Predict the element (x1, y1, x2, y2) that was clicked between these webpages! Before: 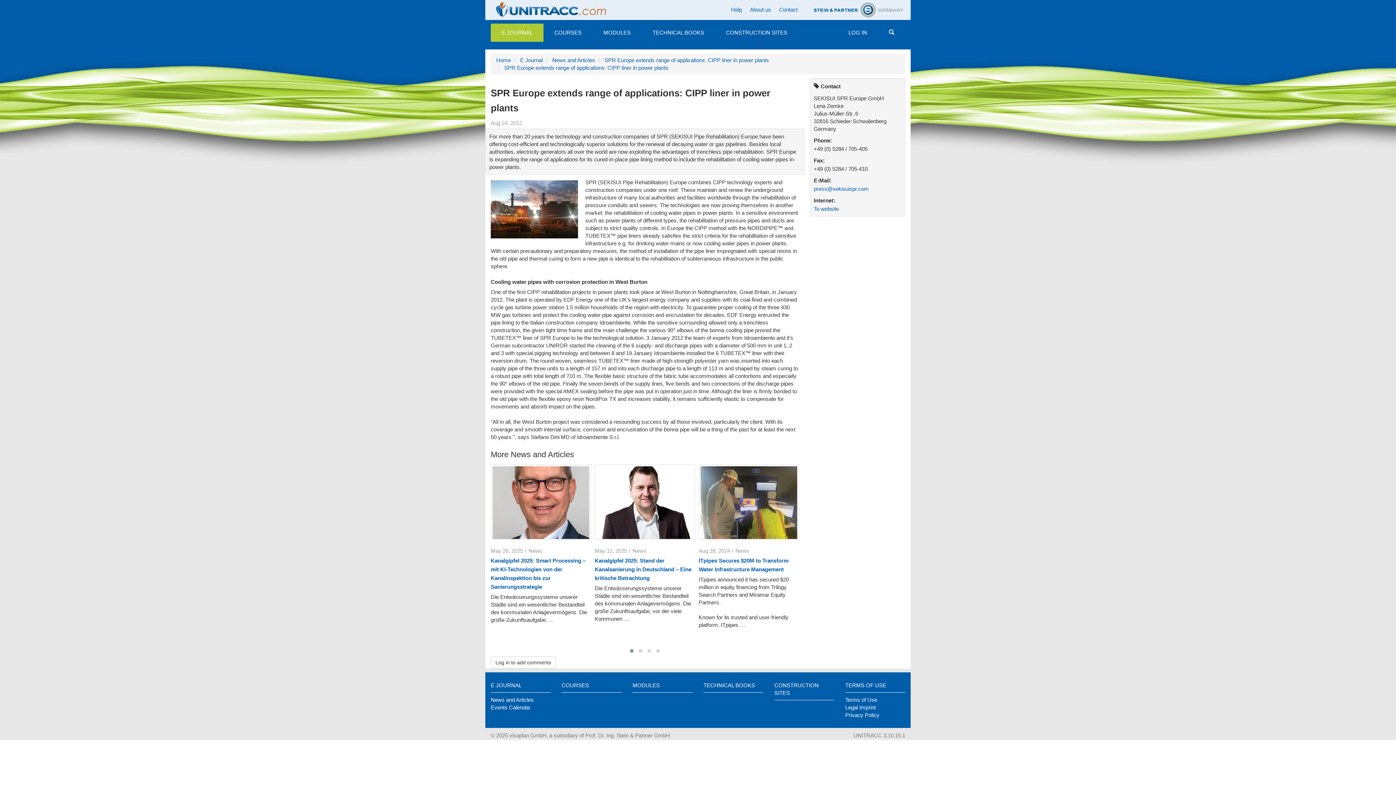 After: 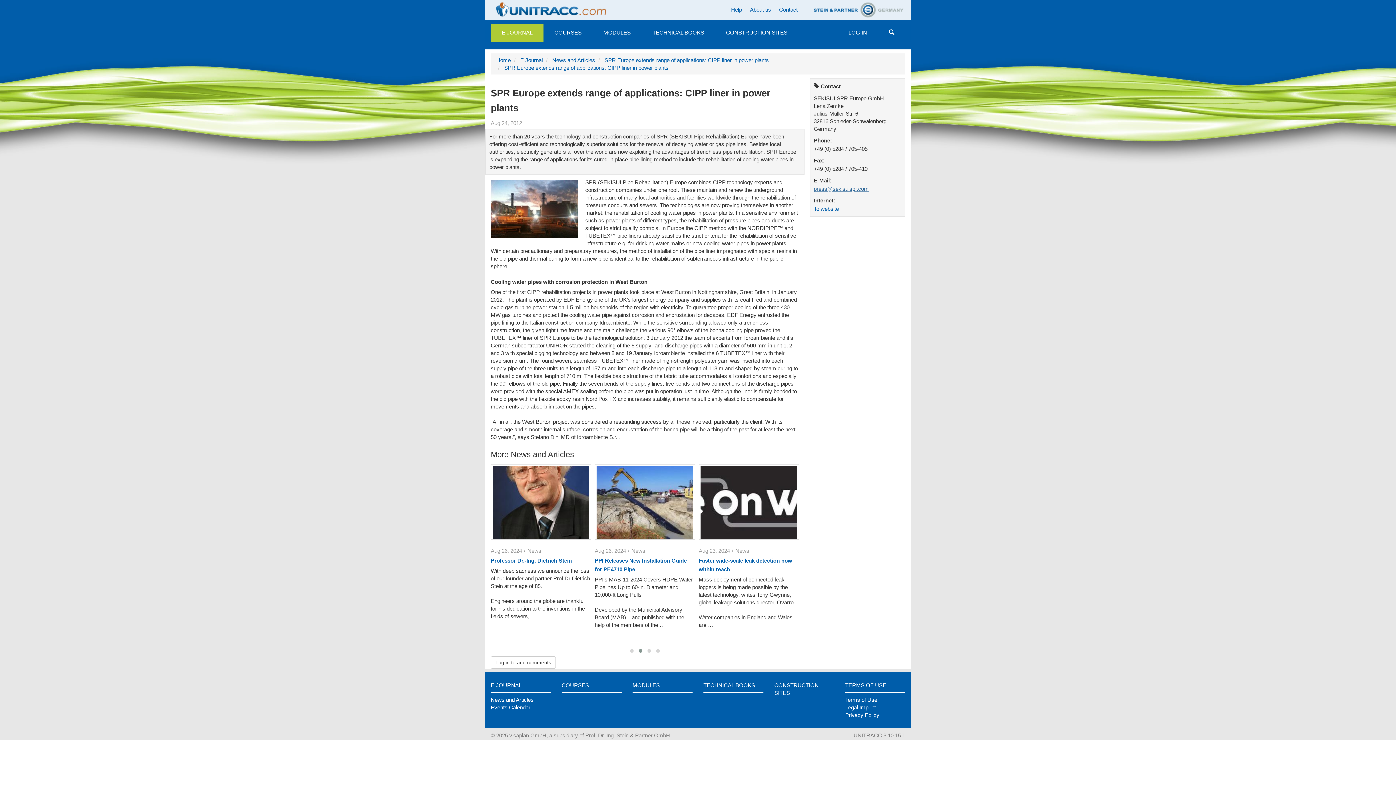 Action: bbox: (814, 185, 868, 192) label: press@sekisuispr.com